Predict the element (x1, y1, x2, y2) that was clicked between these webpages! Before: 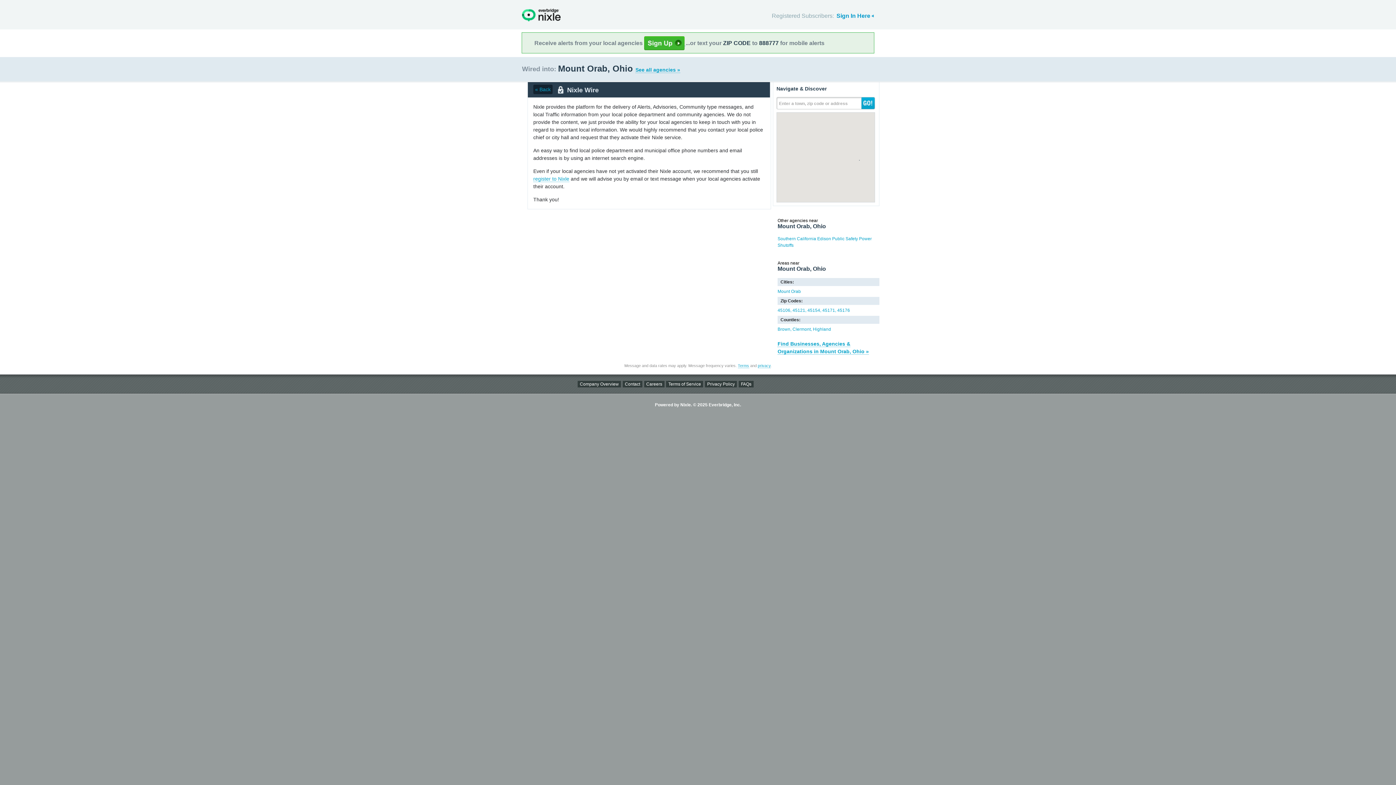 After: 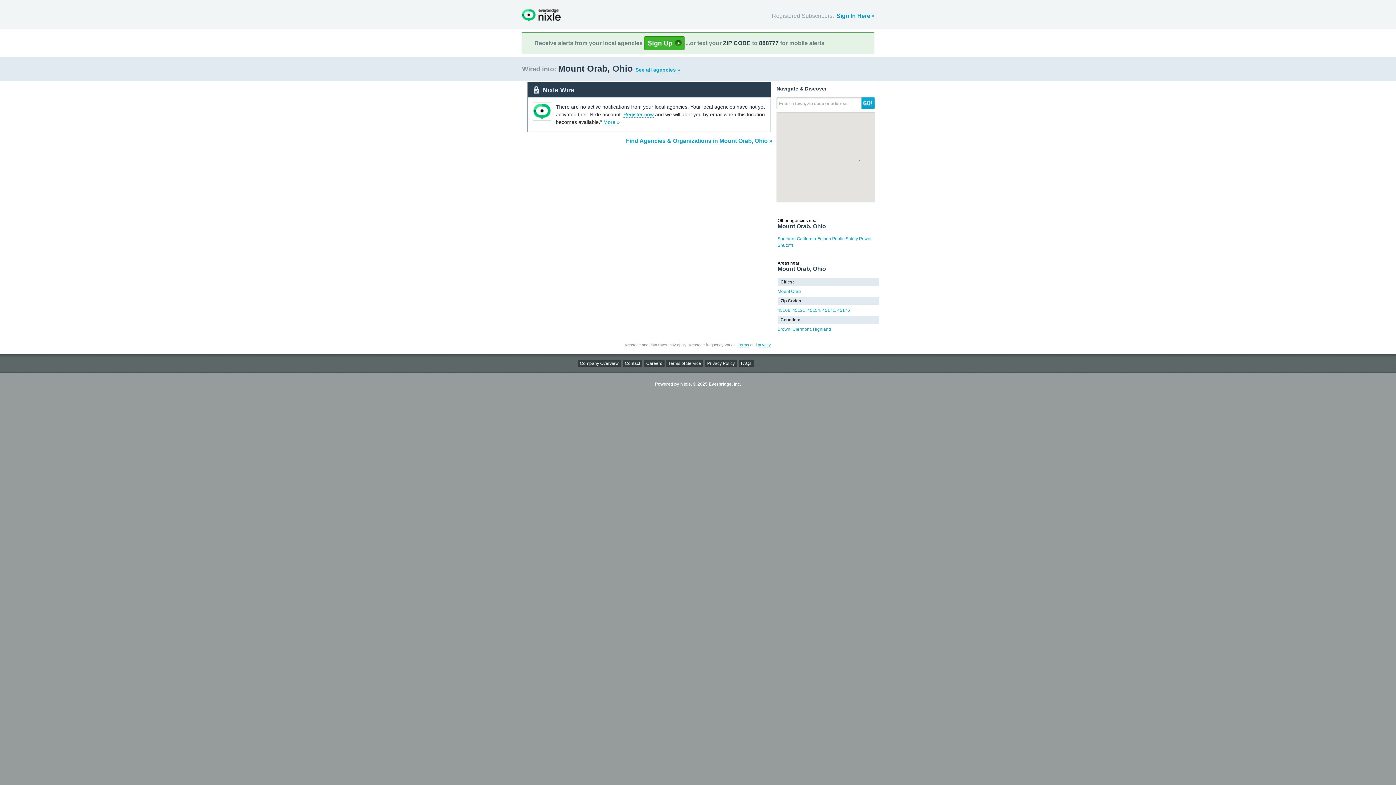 Action: label: Mount Orab bbox: (777, 289, 801, 294)